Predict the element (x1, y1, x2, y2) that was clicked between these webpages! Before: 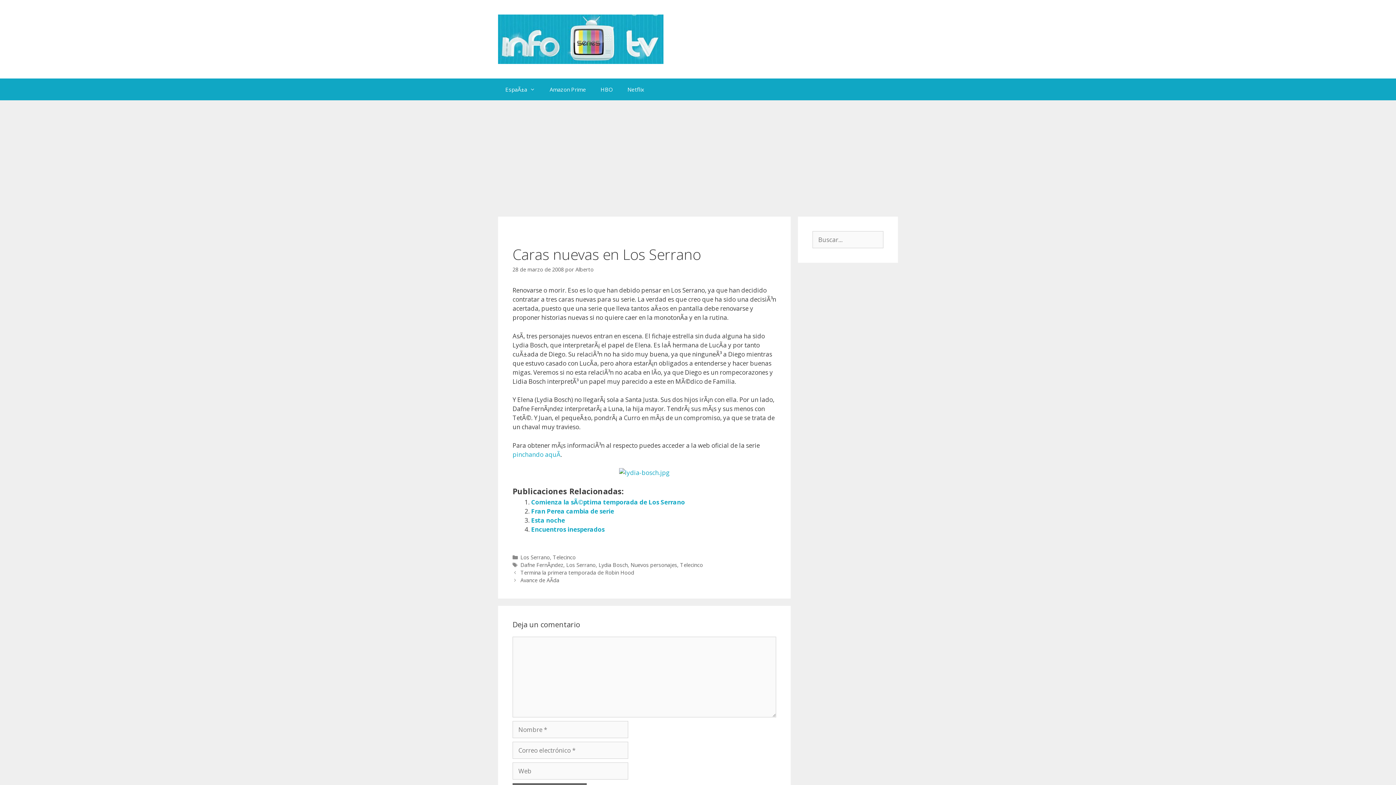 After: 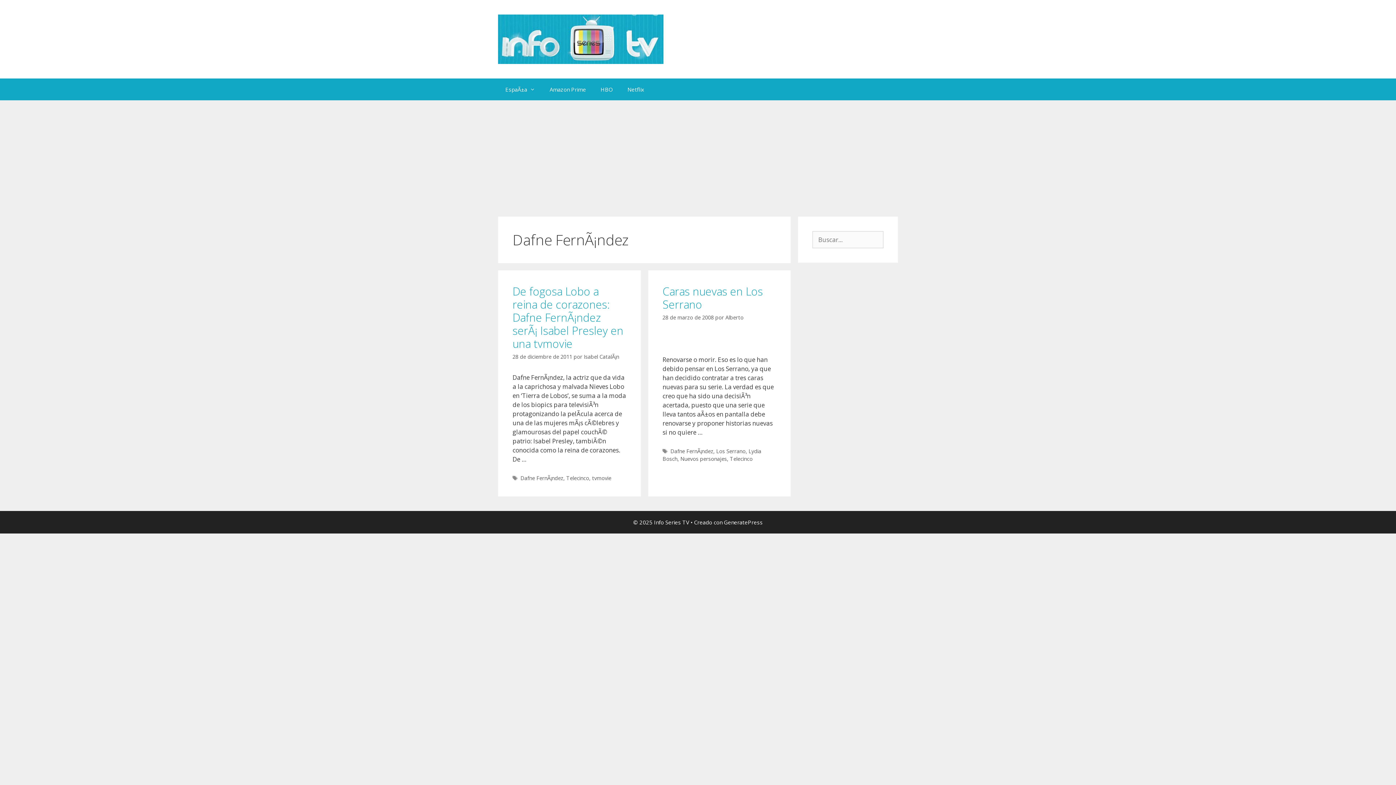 Action: bbox: (520, 561, 563, 568) label: Dafne FernÃ¡ndez